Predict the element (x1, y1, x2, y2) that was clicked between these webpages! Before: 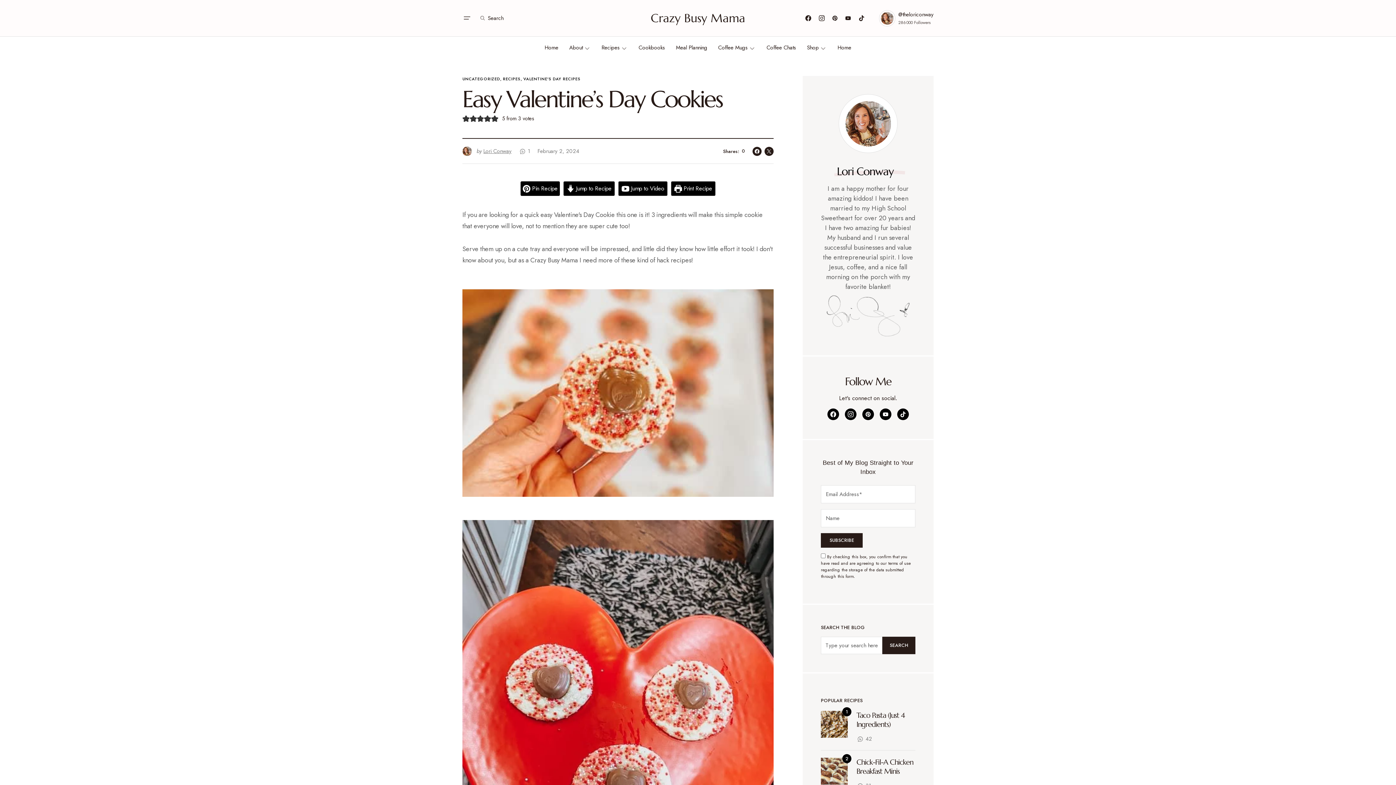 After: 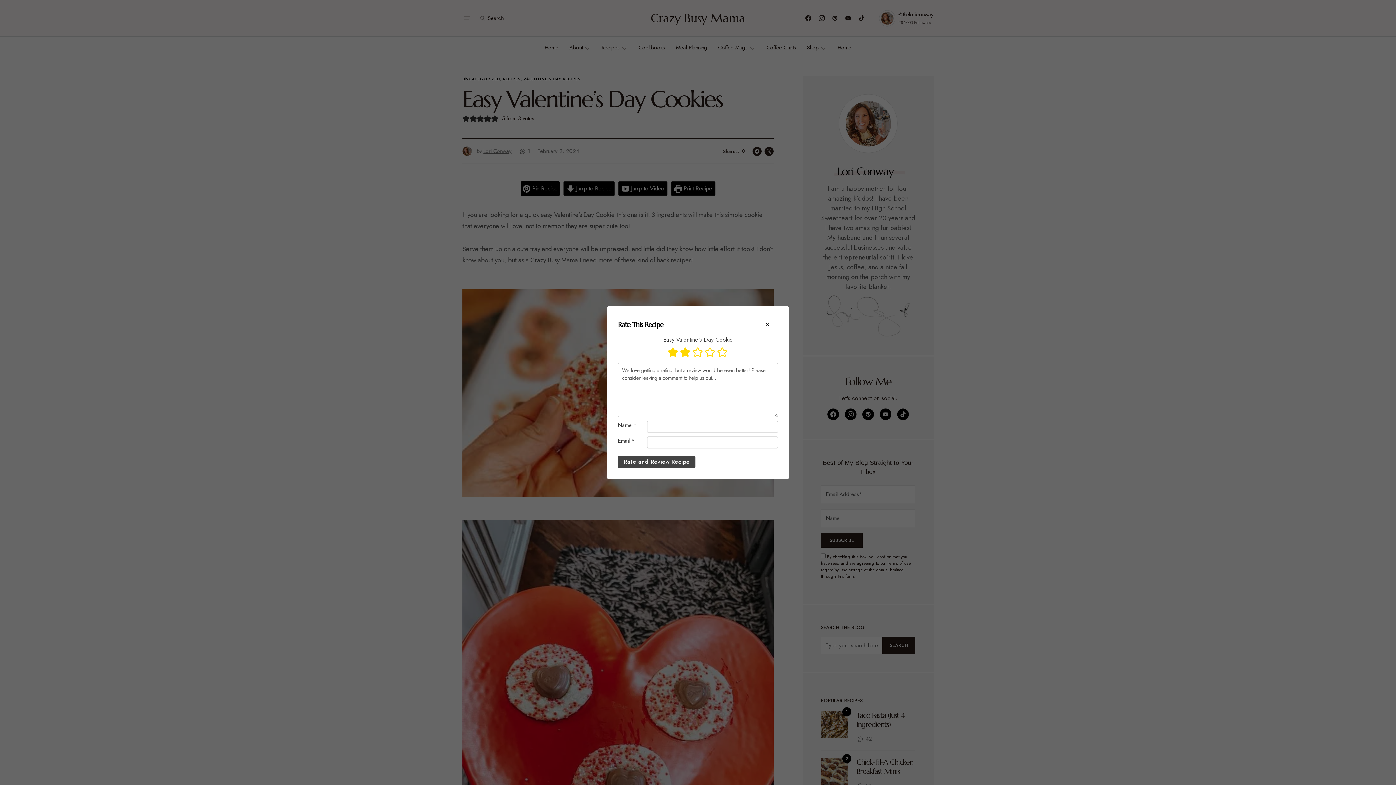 Action: bbox: (469, 113, 476, 123) label: Rate this recipe 2 out of 5 stars